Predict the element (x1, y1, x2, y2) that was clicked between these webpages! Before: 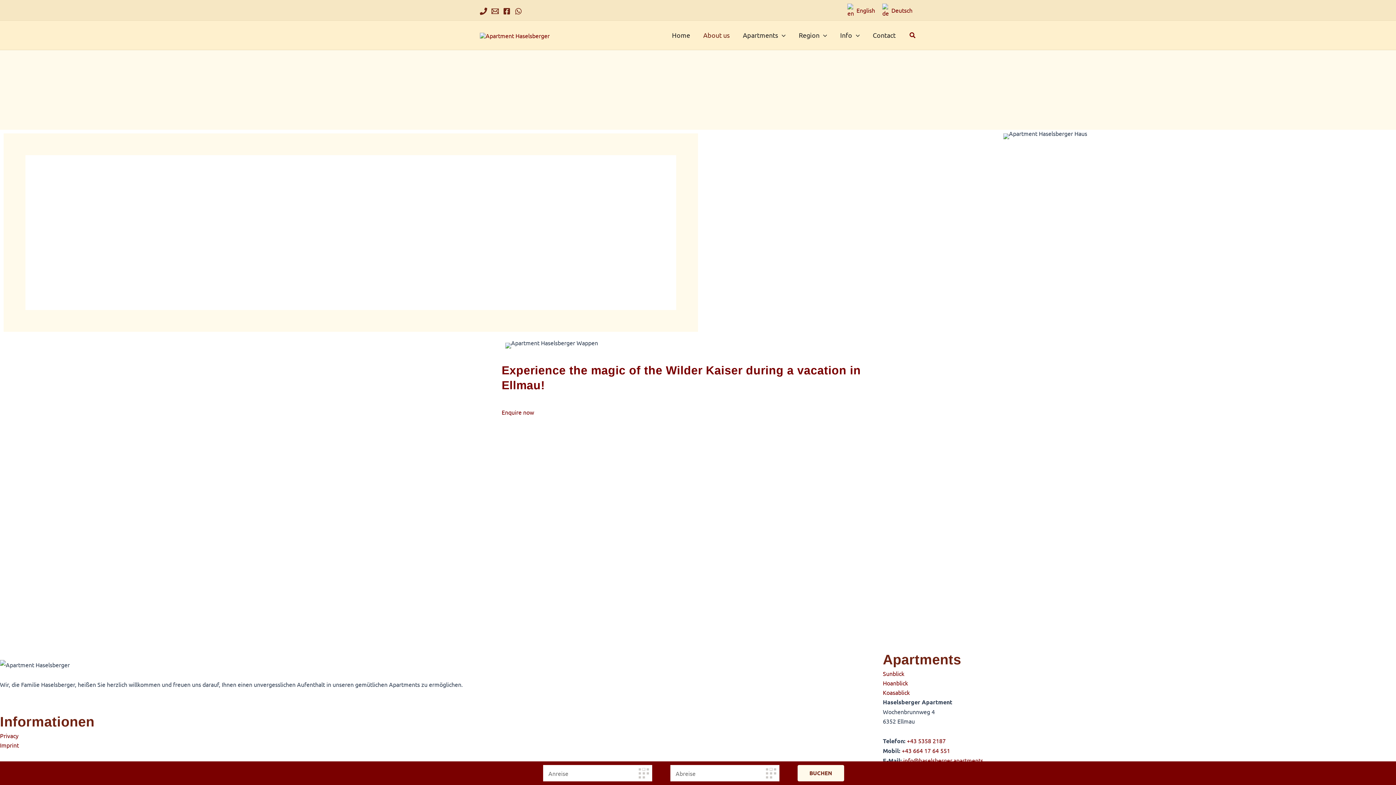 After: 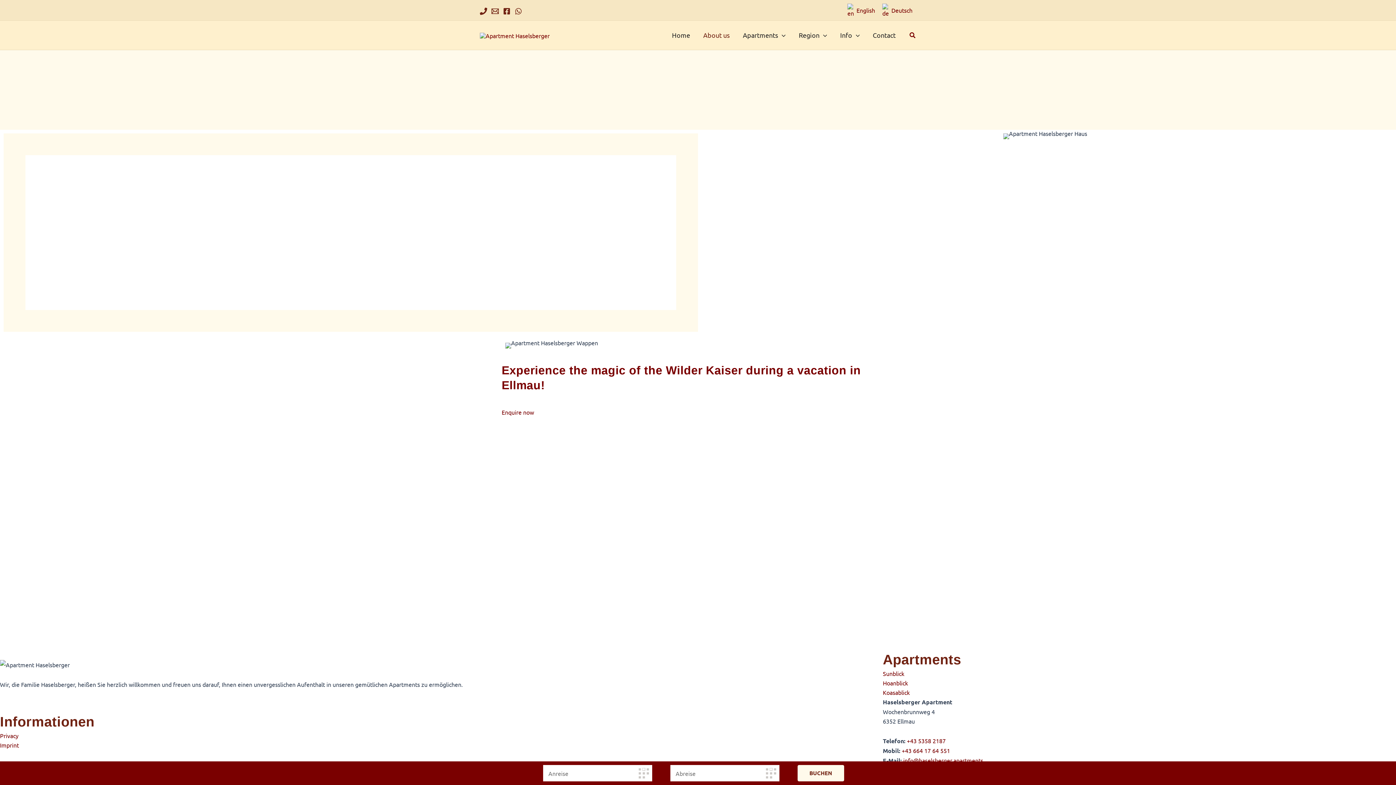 Action: bbox: (883, 670, 904, 677) label: Sunblick